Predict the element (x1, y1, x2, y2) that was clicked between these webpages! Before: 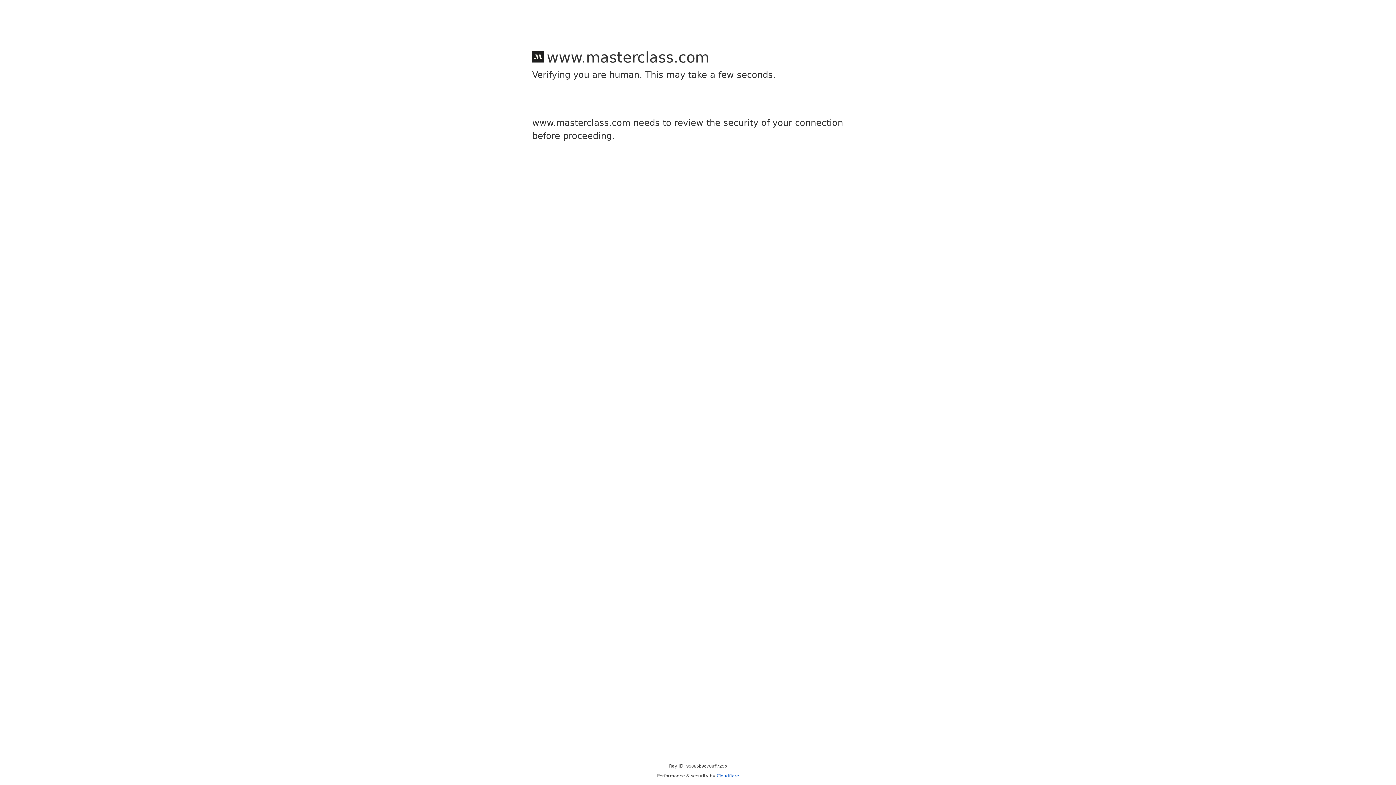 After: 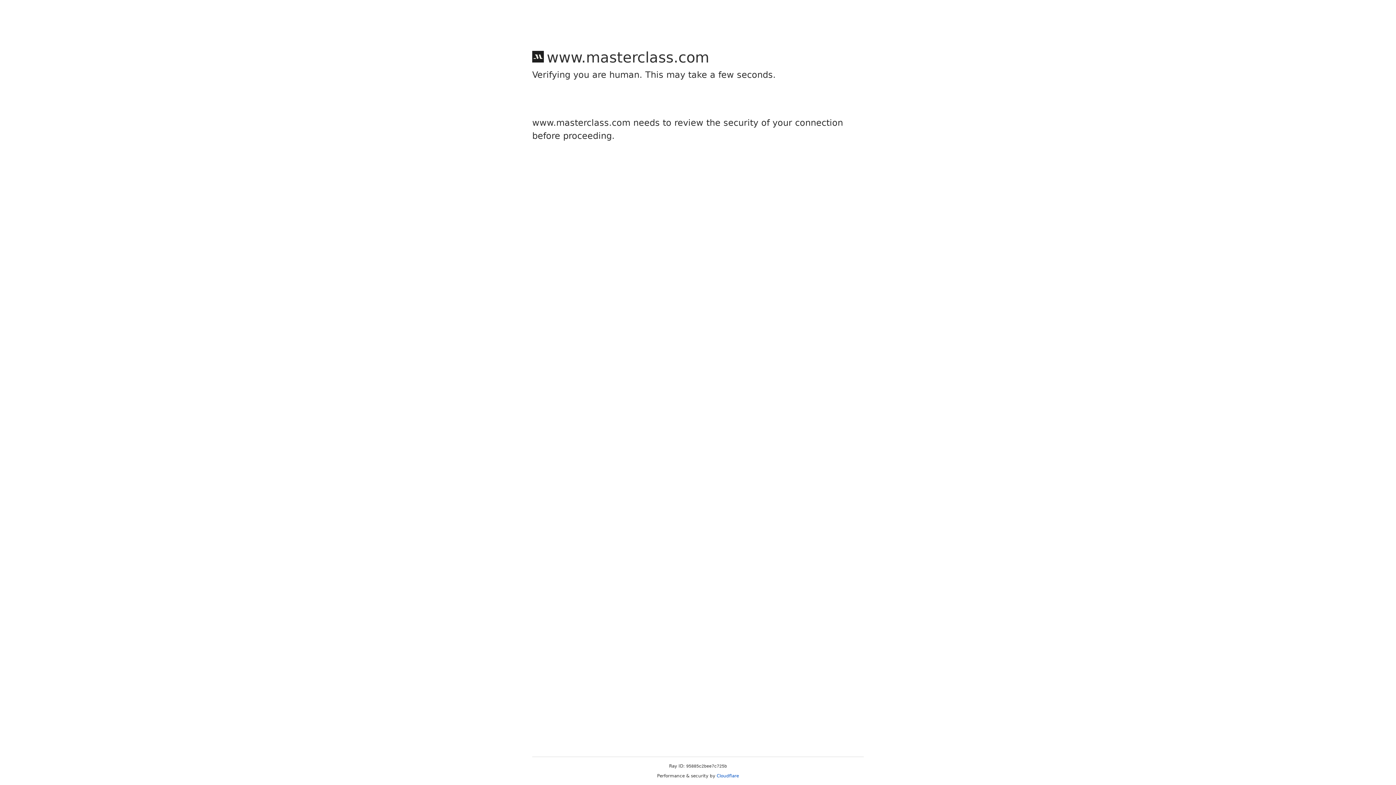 Action: label: Cloudflare bbox: (716, 773, 739, 778)